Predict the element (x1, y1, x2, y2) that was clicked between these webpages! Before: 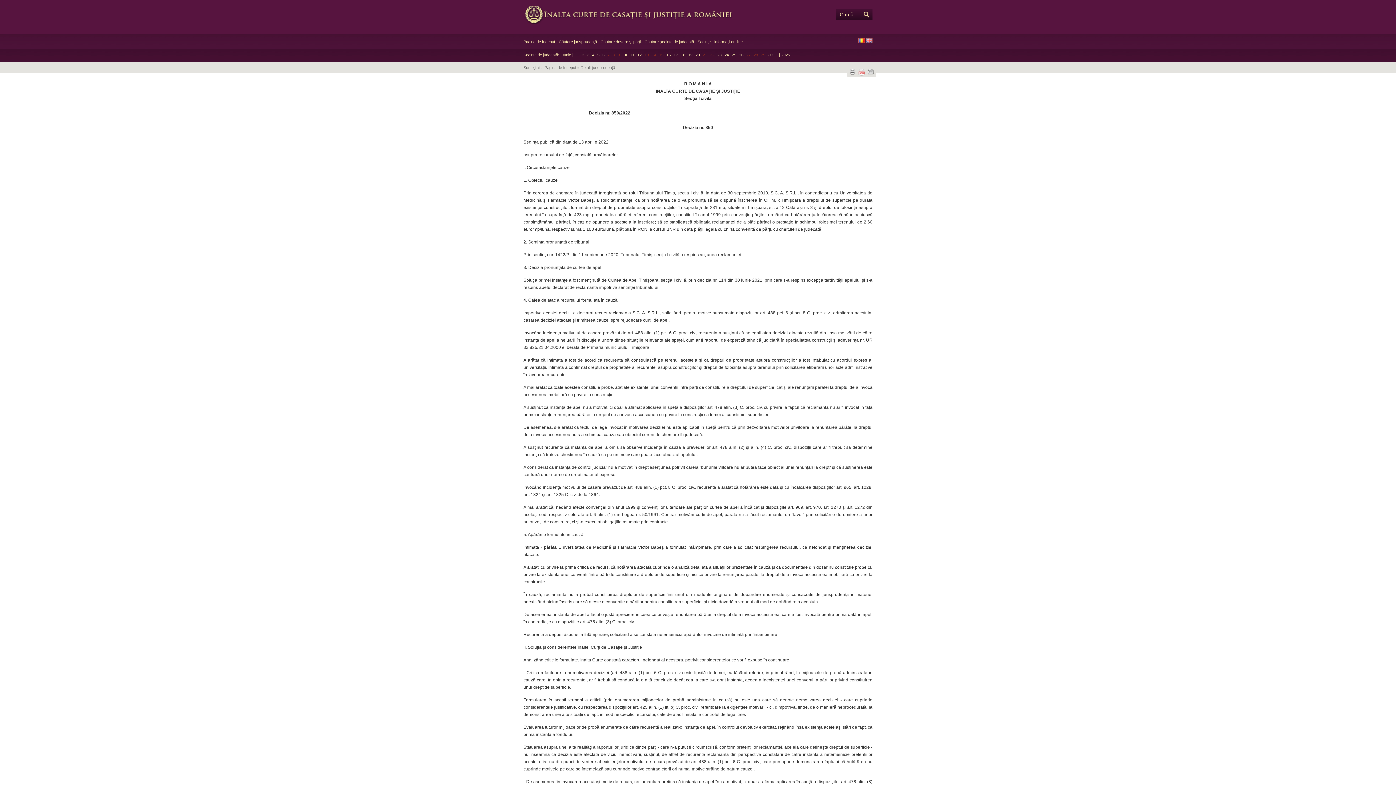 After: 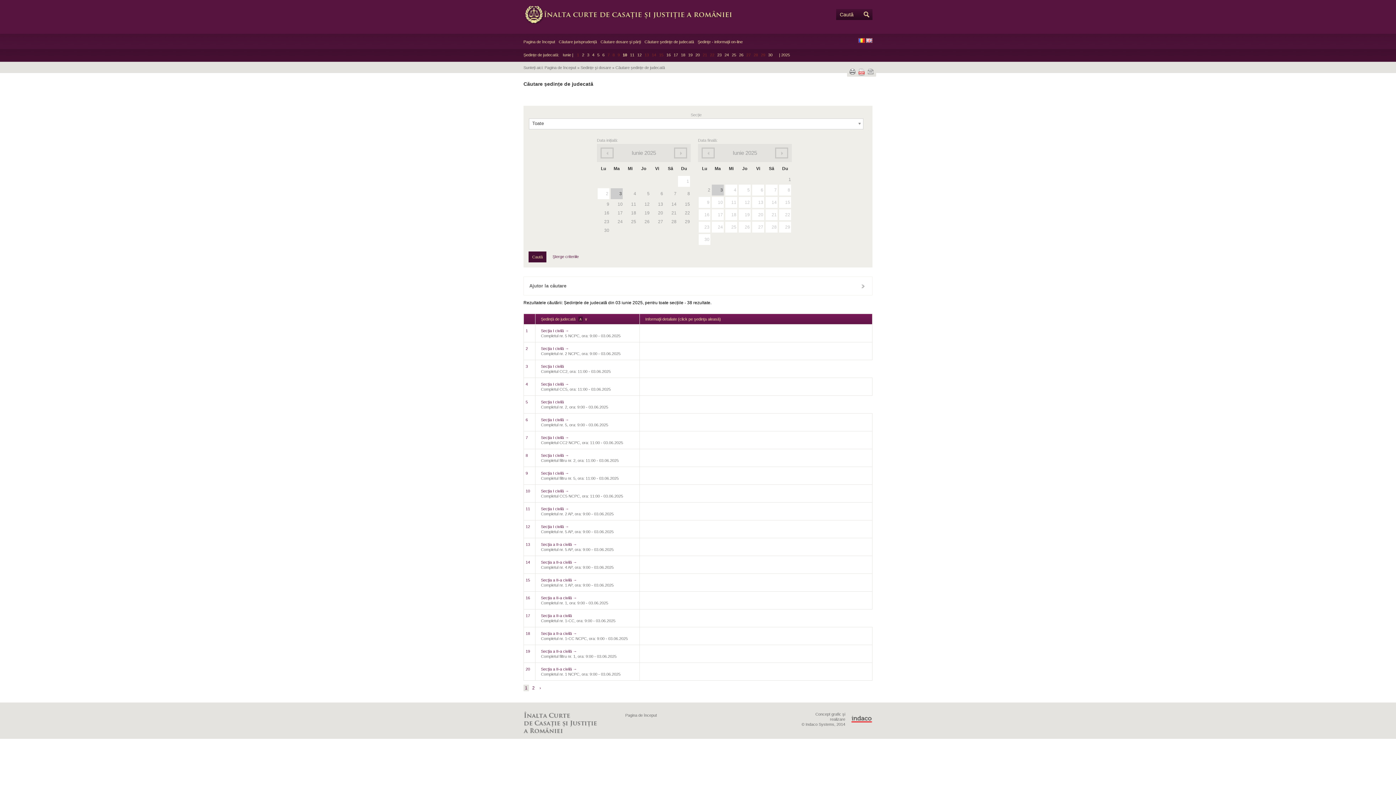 Action: bbox: (587, 52, 589, 57) label: 3